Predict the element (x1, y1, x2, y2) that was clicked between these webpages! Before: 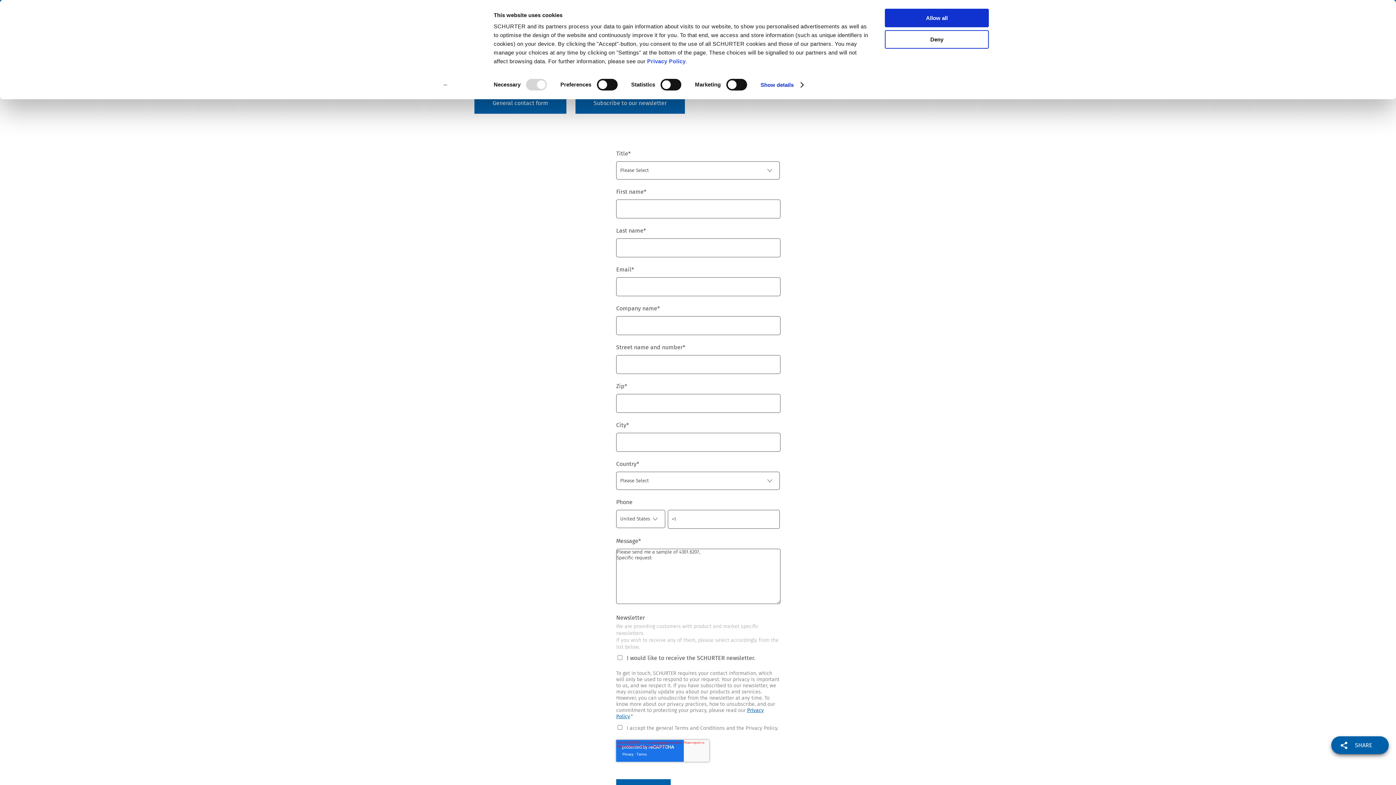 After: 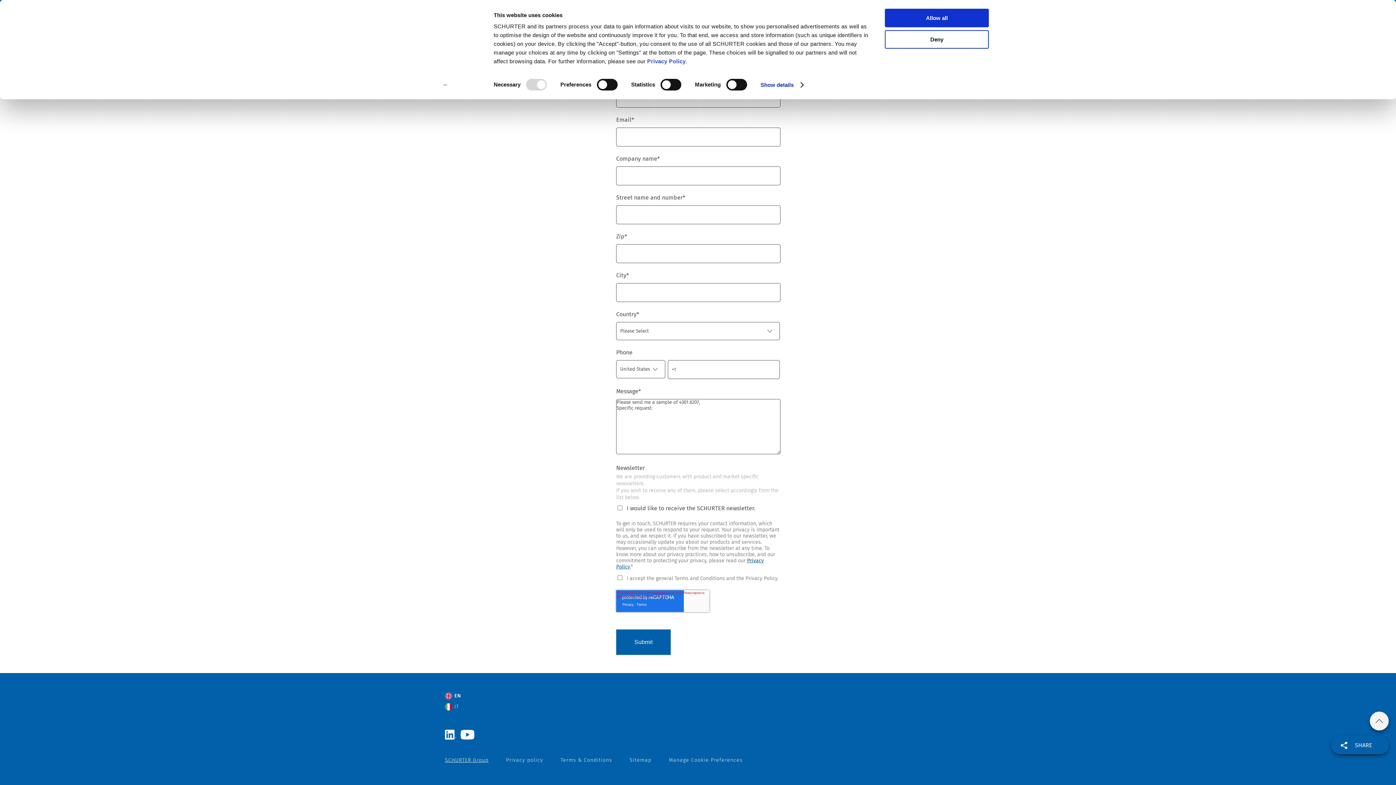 Action: bbox: (445, 252, 488, 258) label: SCHURTER Group